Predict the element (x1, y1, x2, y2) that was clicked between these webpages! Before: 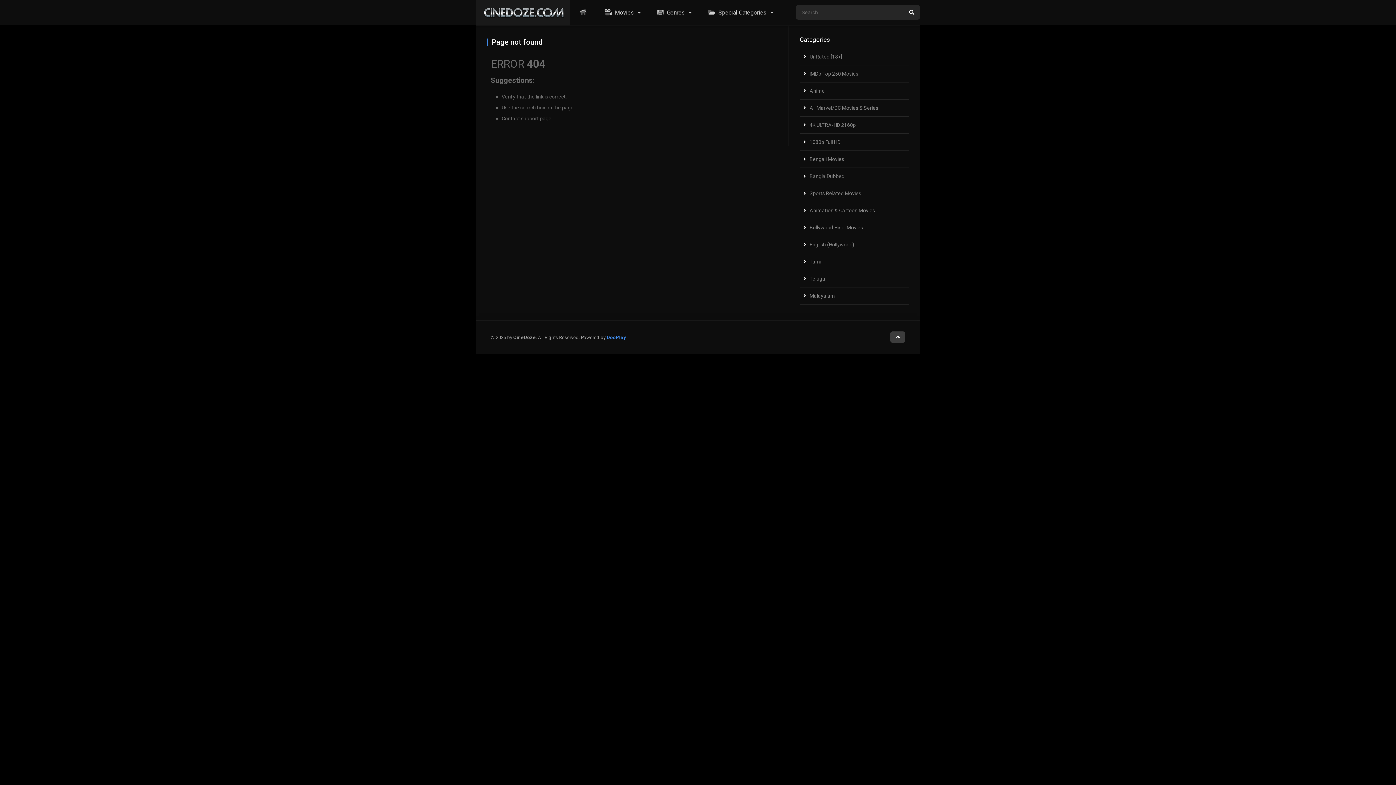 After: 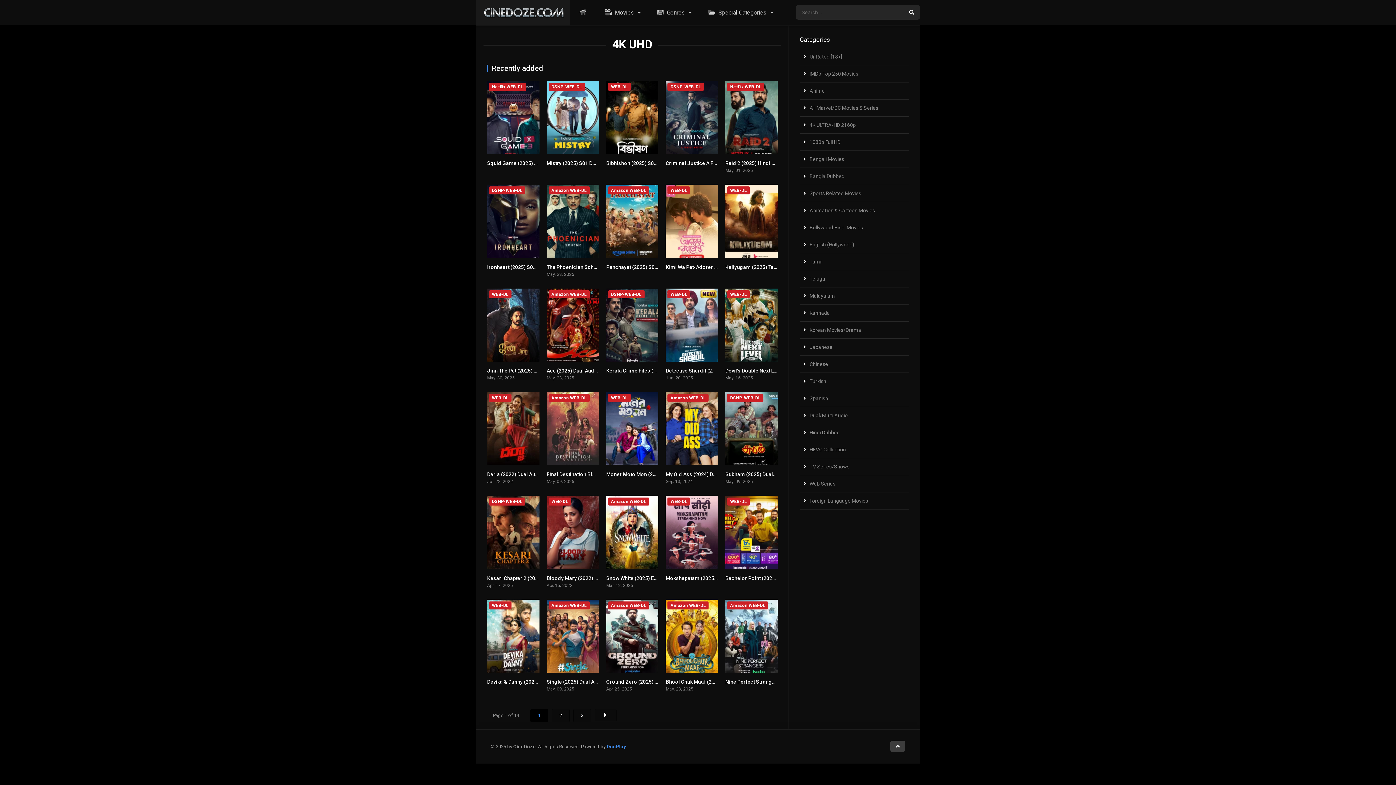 Action: label: 4K ULTRA-HD 2160p bbox: (809, 122, 856, 128)